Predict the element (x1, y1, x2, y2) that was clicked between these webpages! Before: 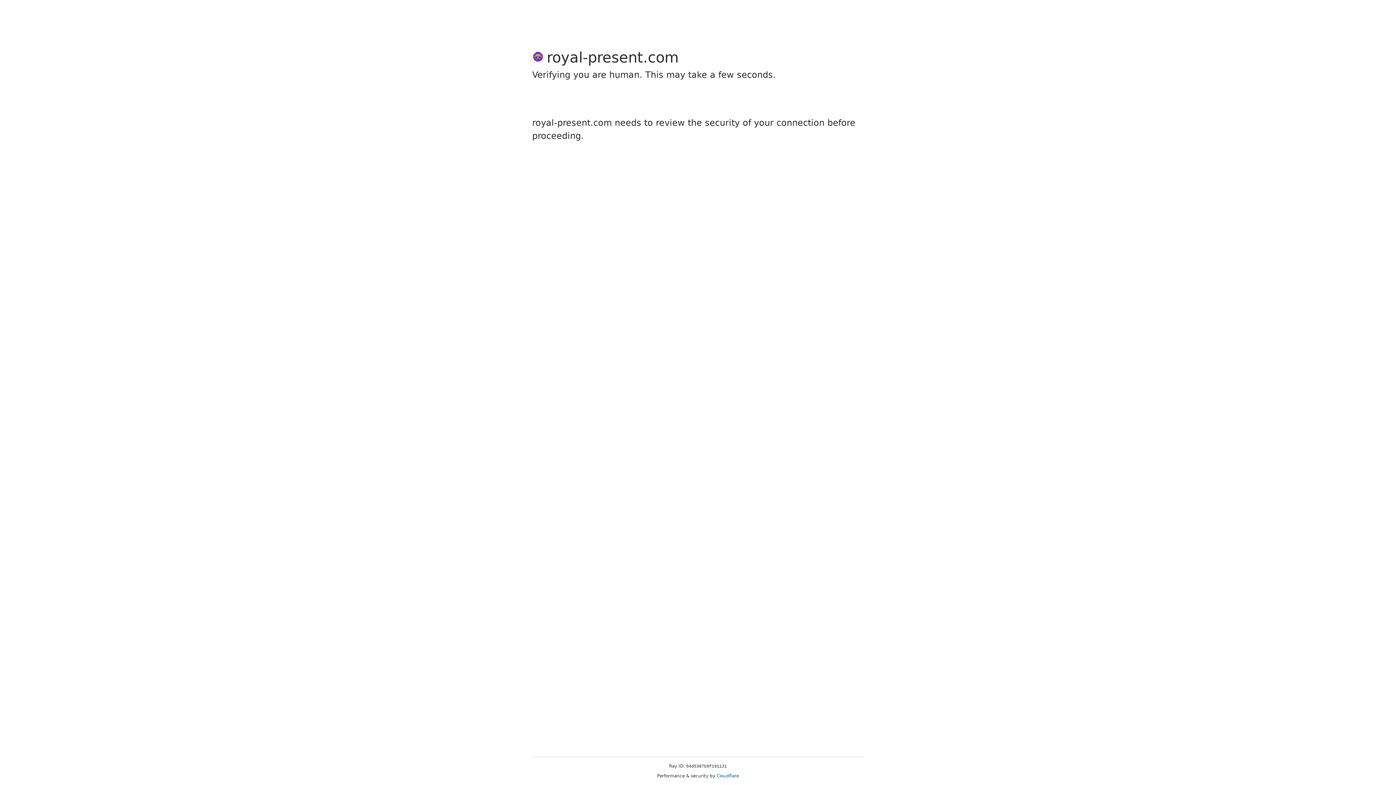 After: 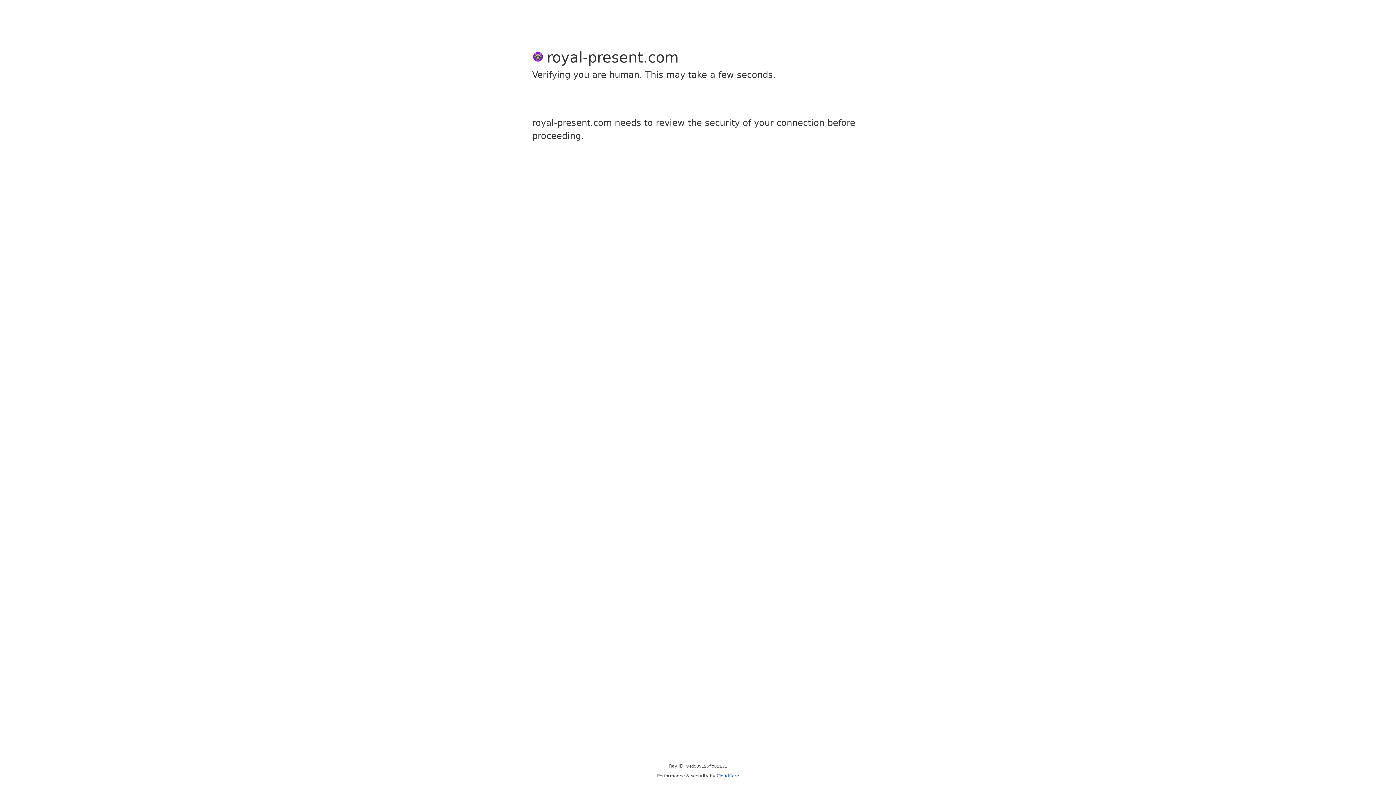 Action: label: Cloudflare bbox: (716, 773, 739, 778)